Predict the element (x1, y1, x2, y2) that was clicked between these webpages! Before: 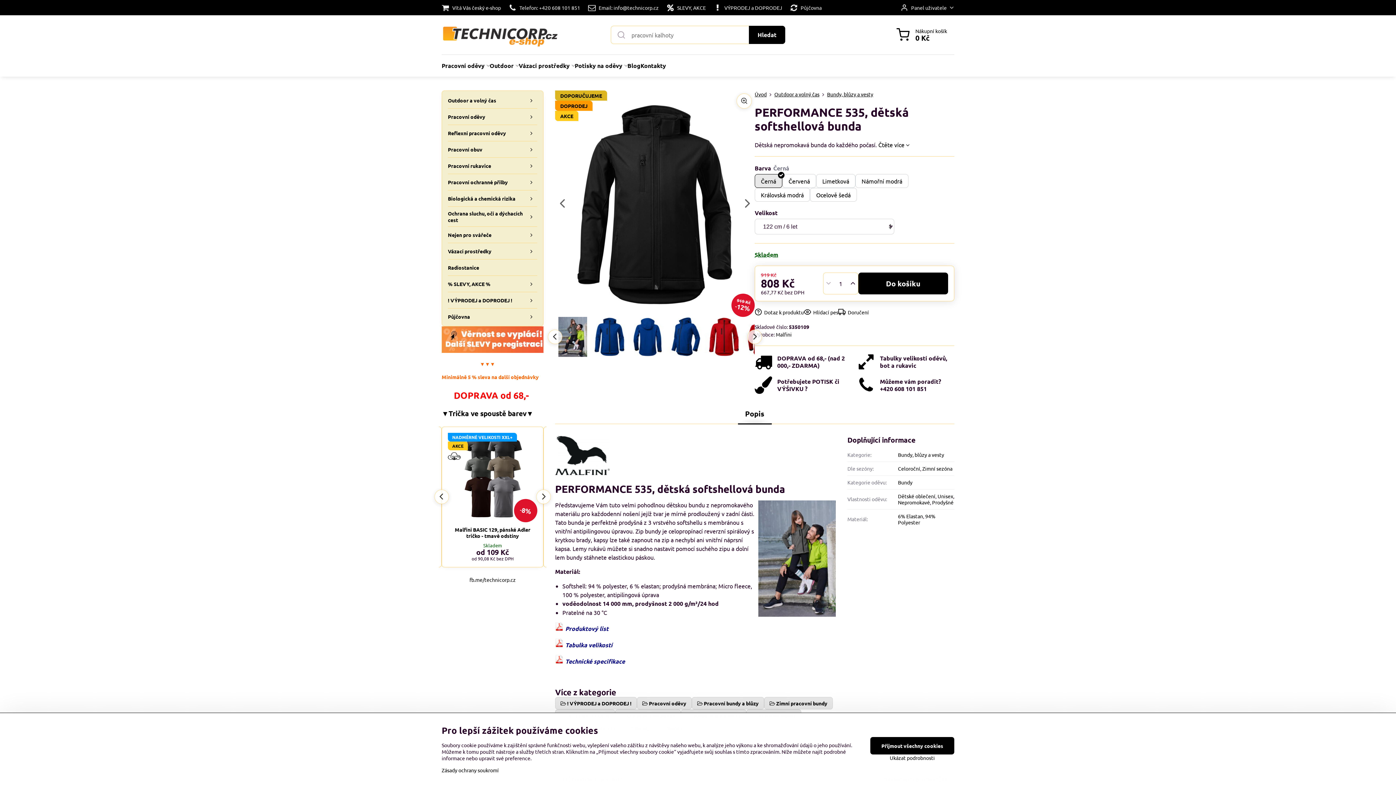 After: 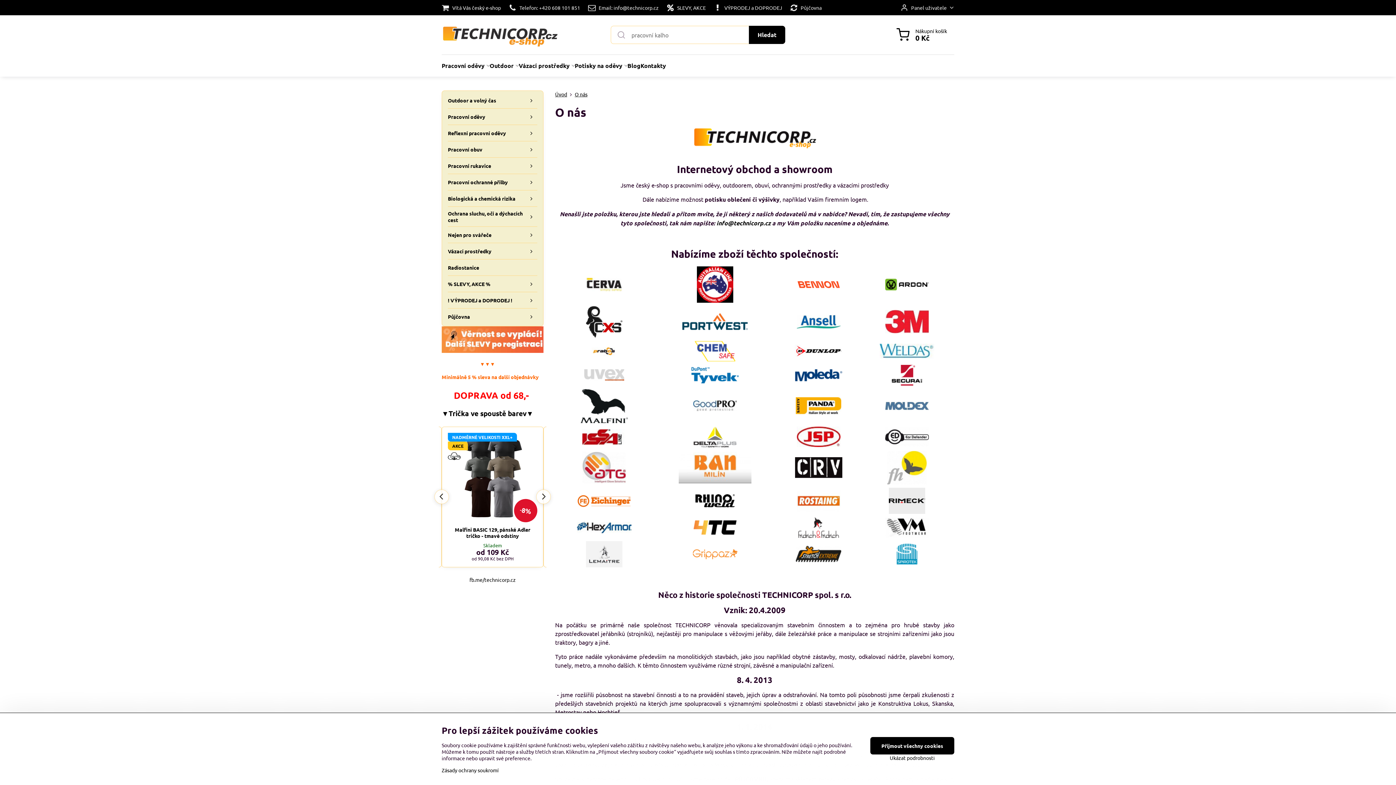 Action: label: Vítá Vás český e-shop bbox: (441, 0, 505, 15)